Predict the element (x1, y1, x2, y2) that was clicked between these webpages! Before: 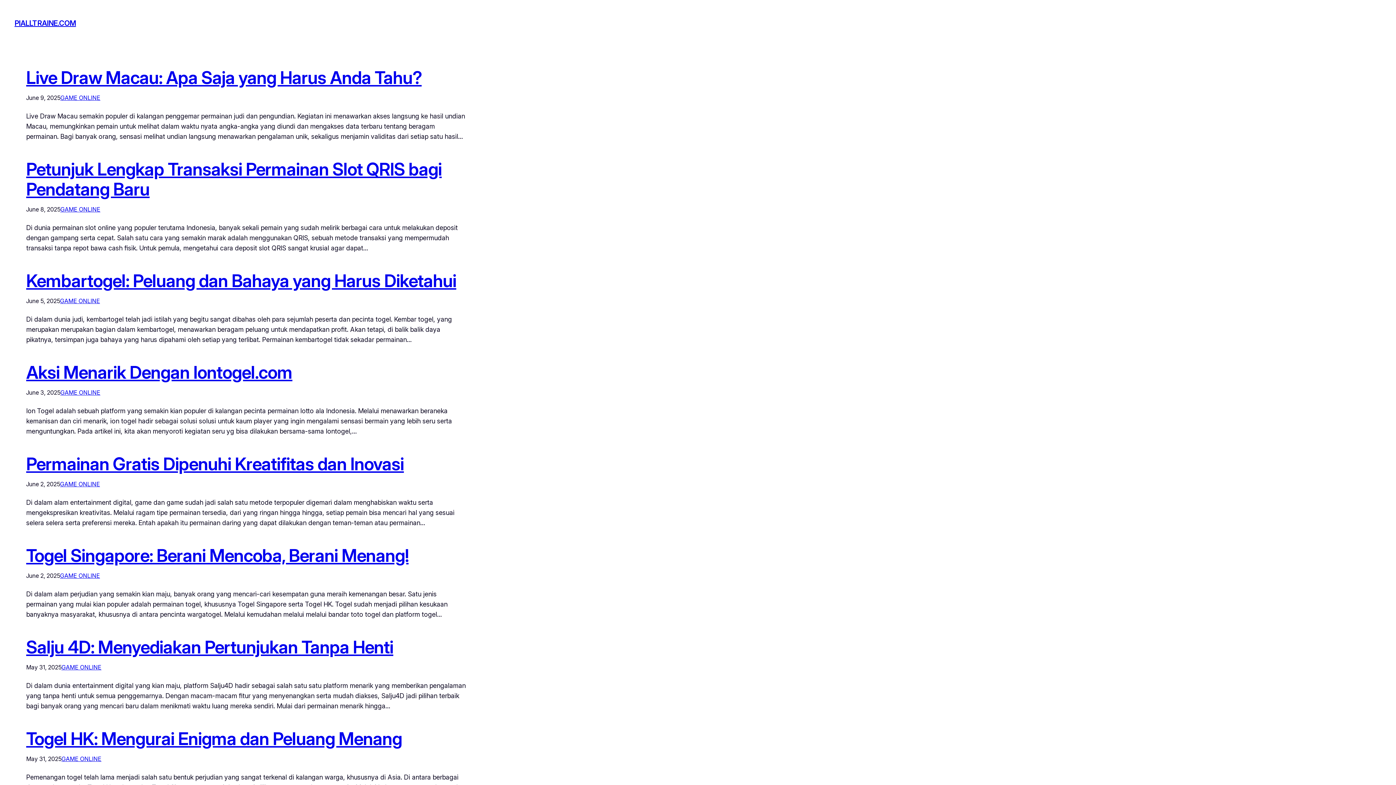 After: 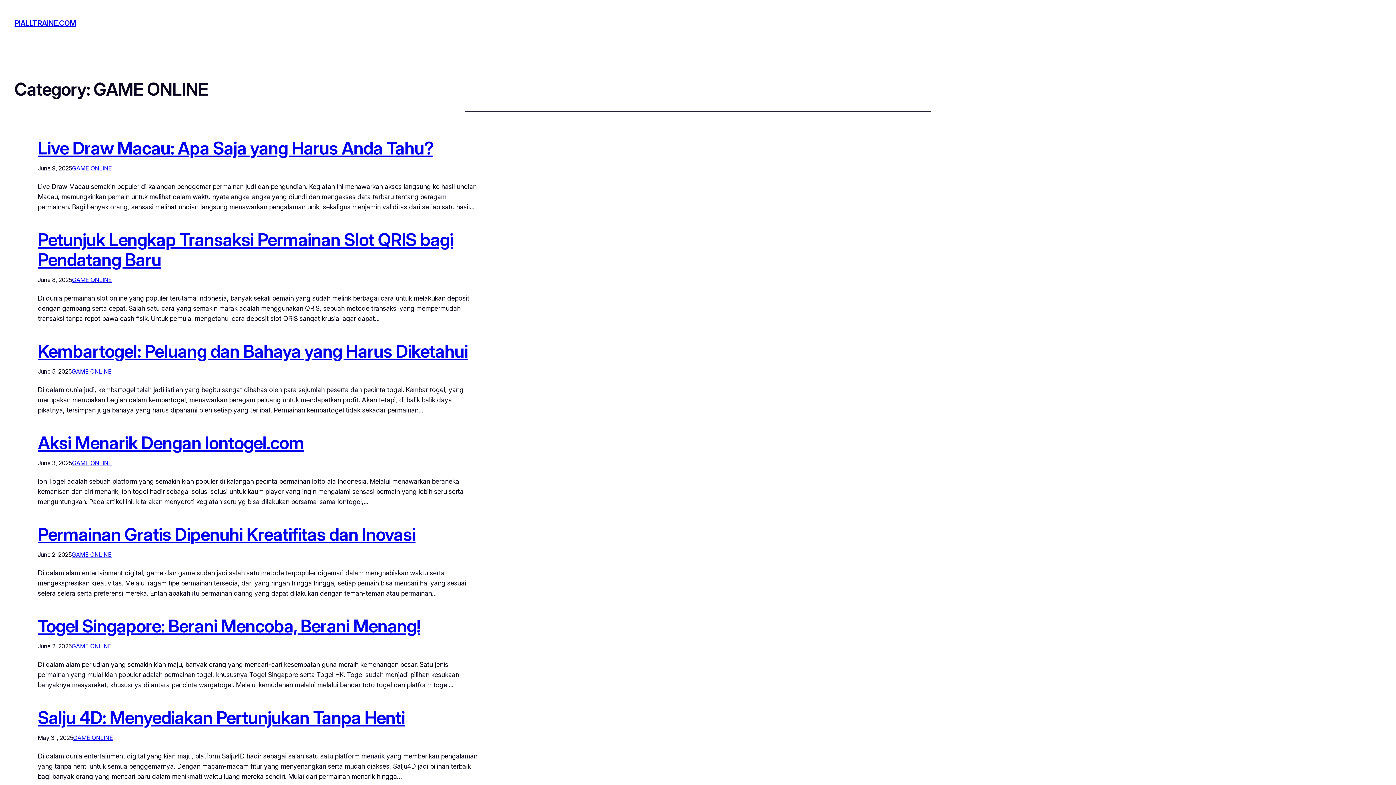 Action: bbox: (60, 572, 100, 579) label: GAME ONLINE